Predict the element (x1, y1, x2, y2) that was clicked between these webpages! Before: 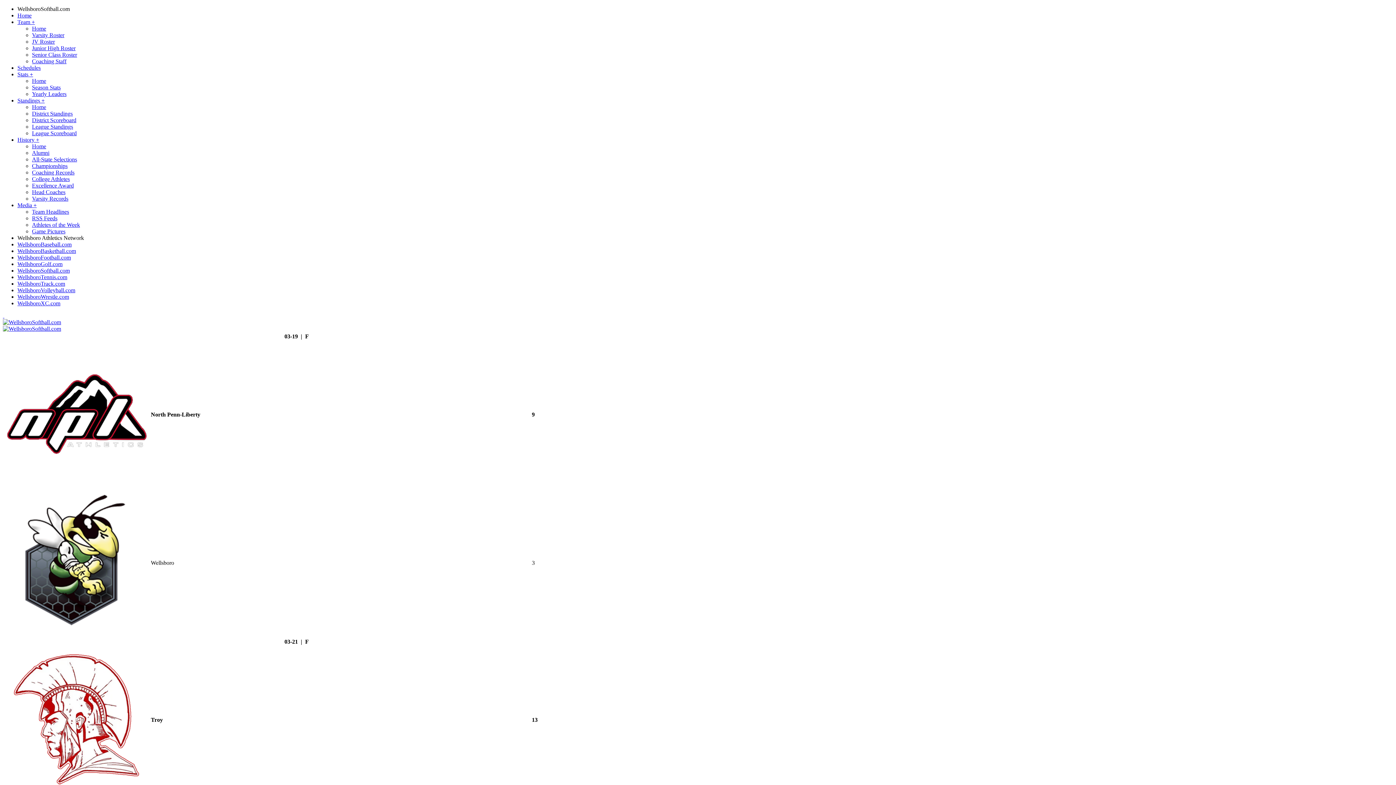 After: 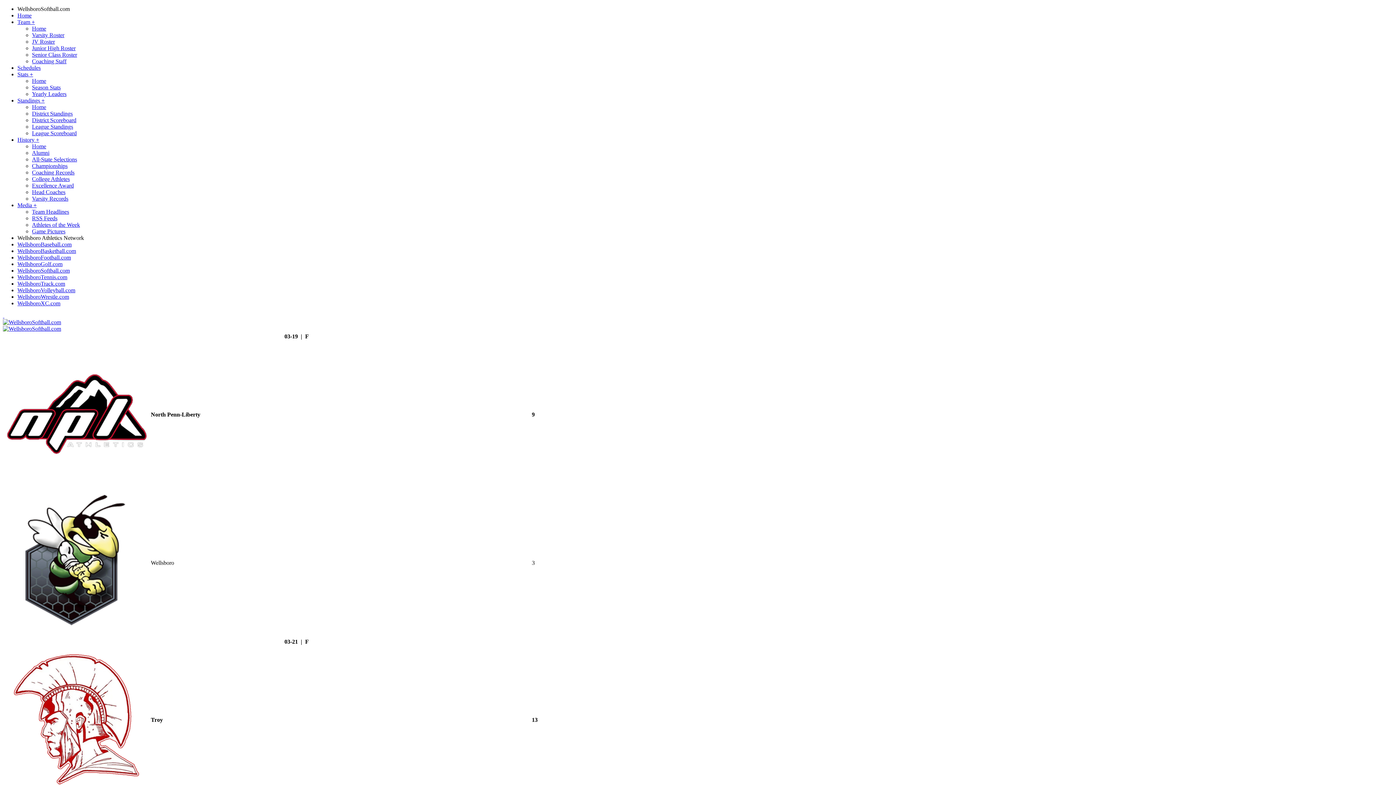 Action: bbox: (2, 319, 61, 325)